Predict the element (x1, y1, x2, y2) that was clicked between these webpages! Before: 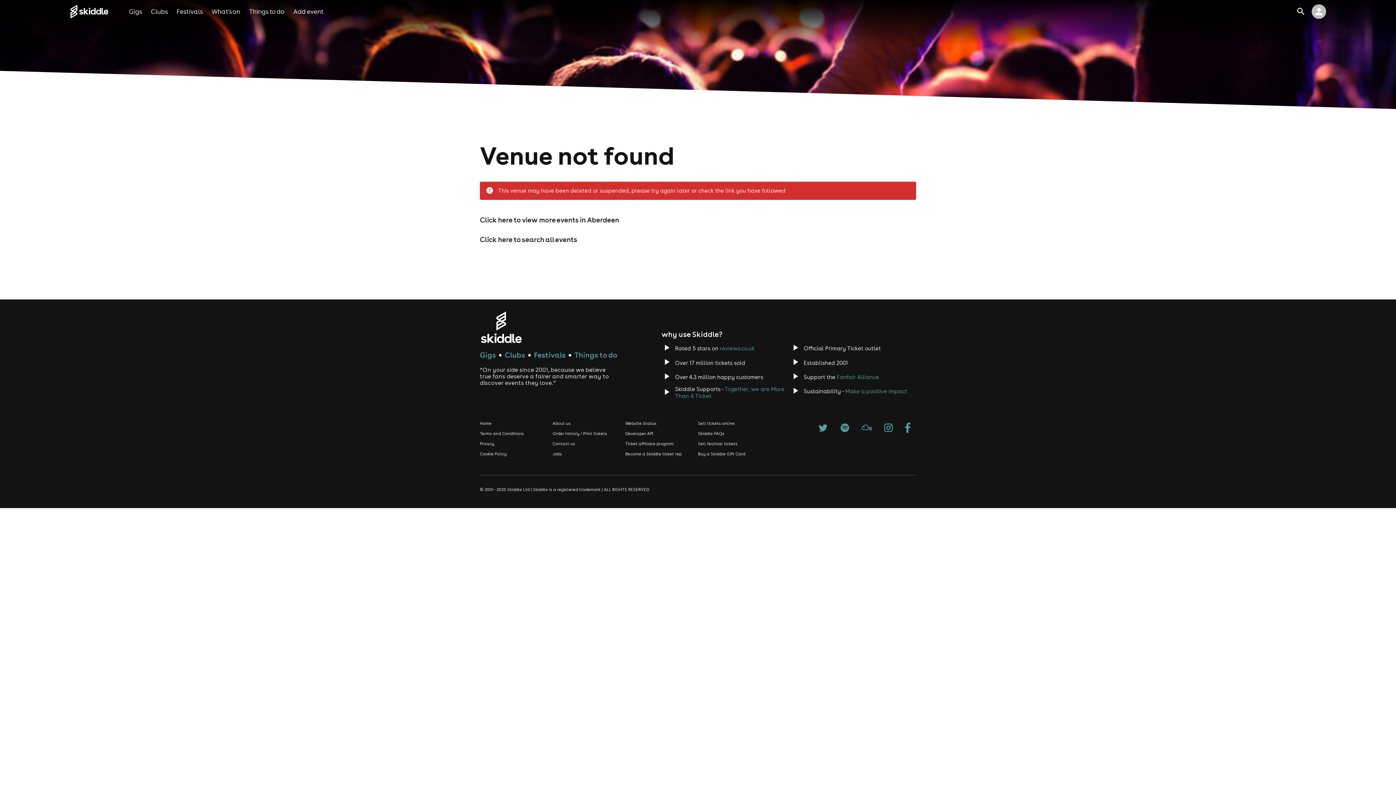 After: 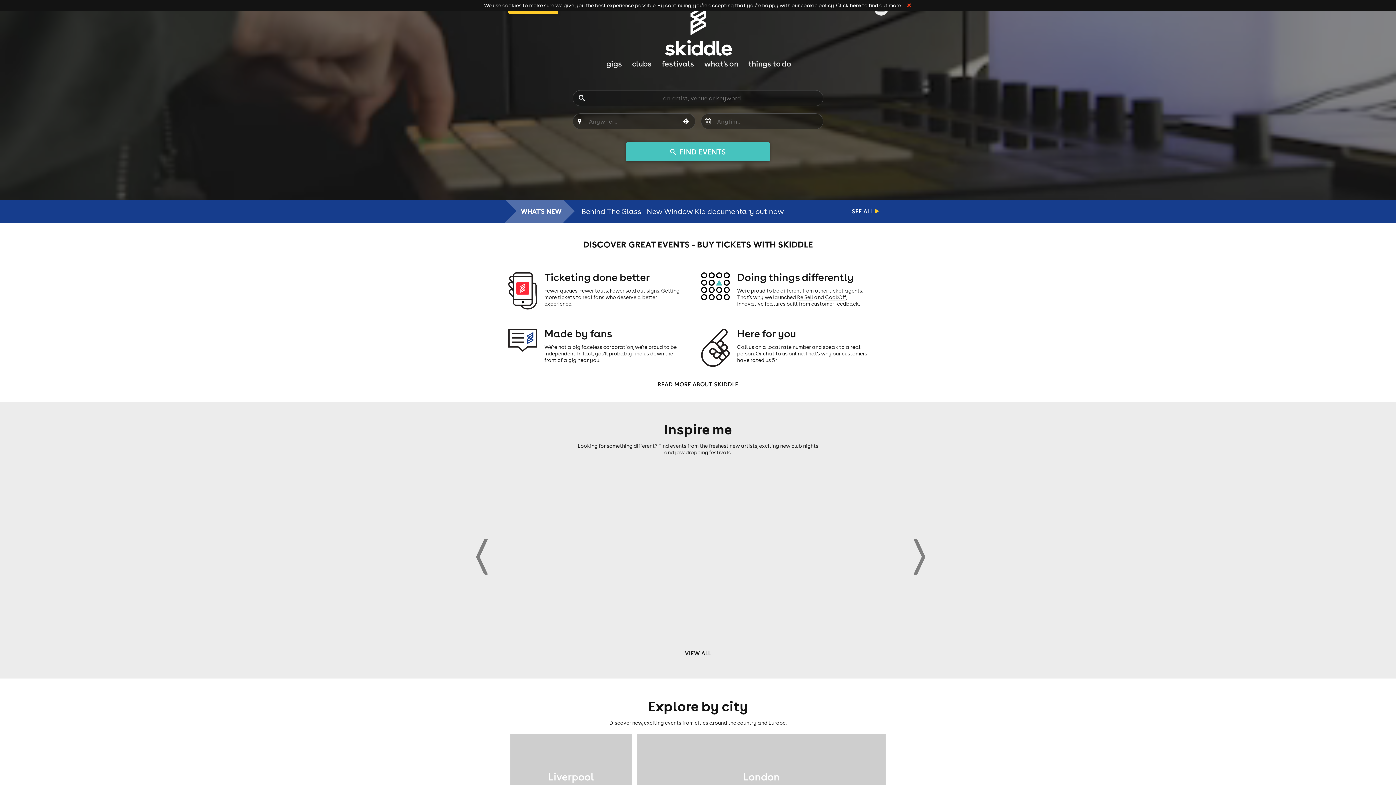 Action: bbox: (480, 421, 491, 426) label: Home